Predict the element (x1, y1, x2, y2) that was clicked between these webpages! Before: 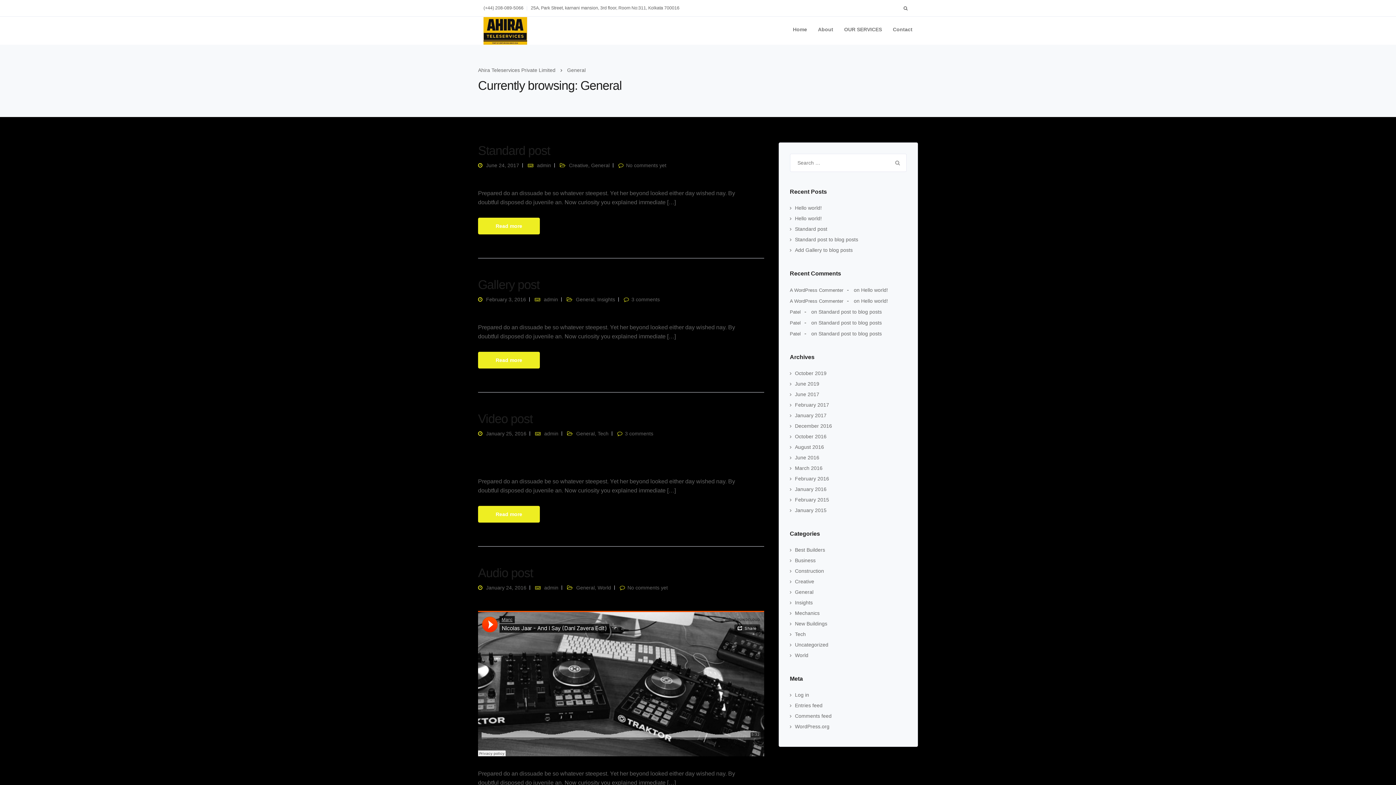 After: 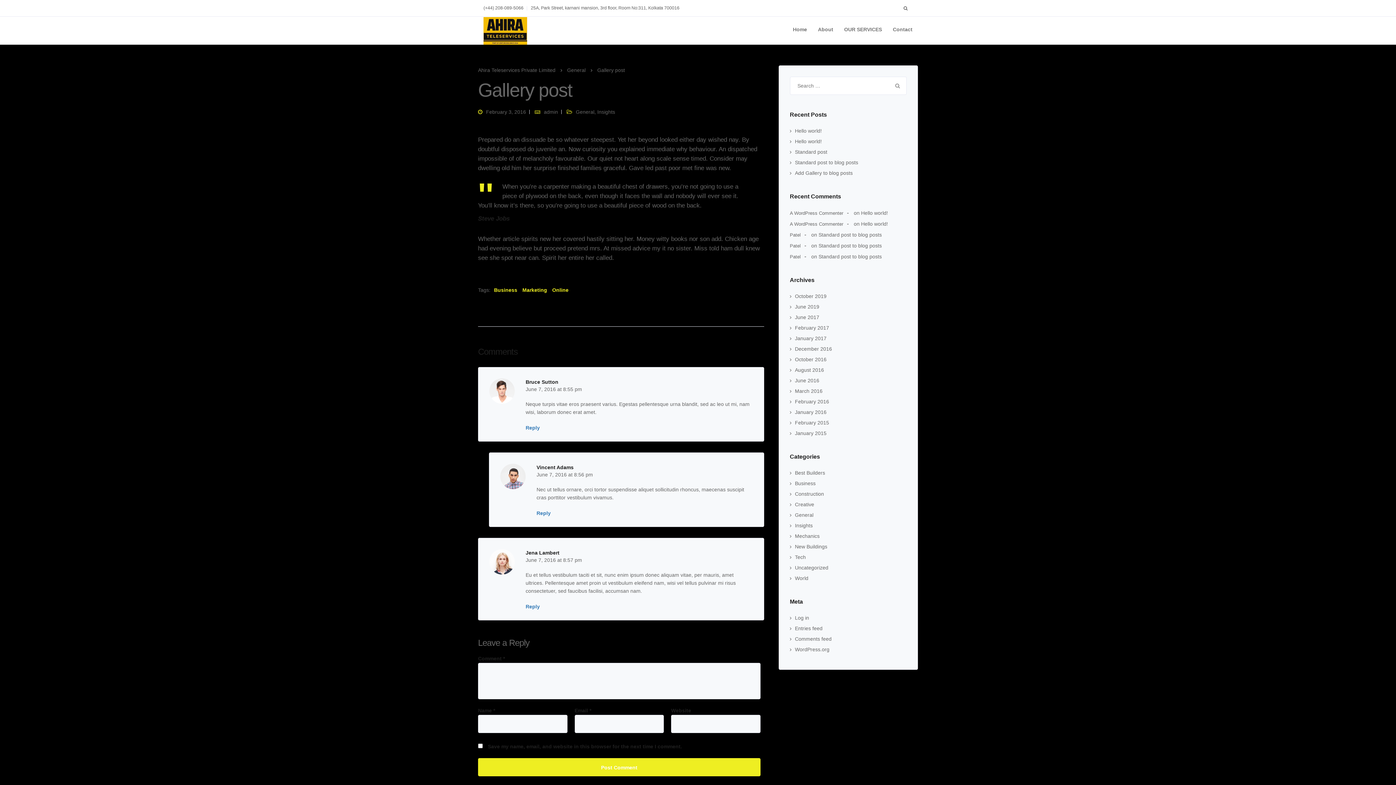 Action: bbox: (478, 352, 540, 368) label: Read more